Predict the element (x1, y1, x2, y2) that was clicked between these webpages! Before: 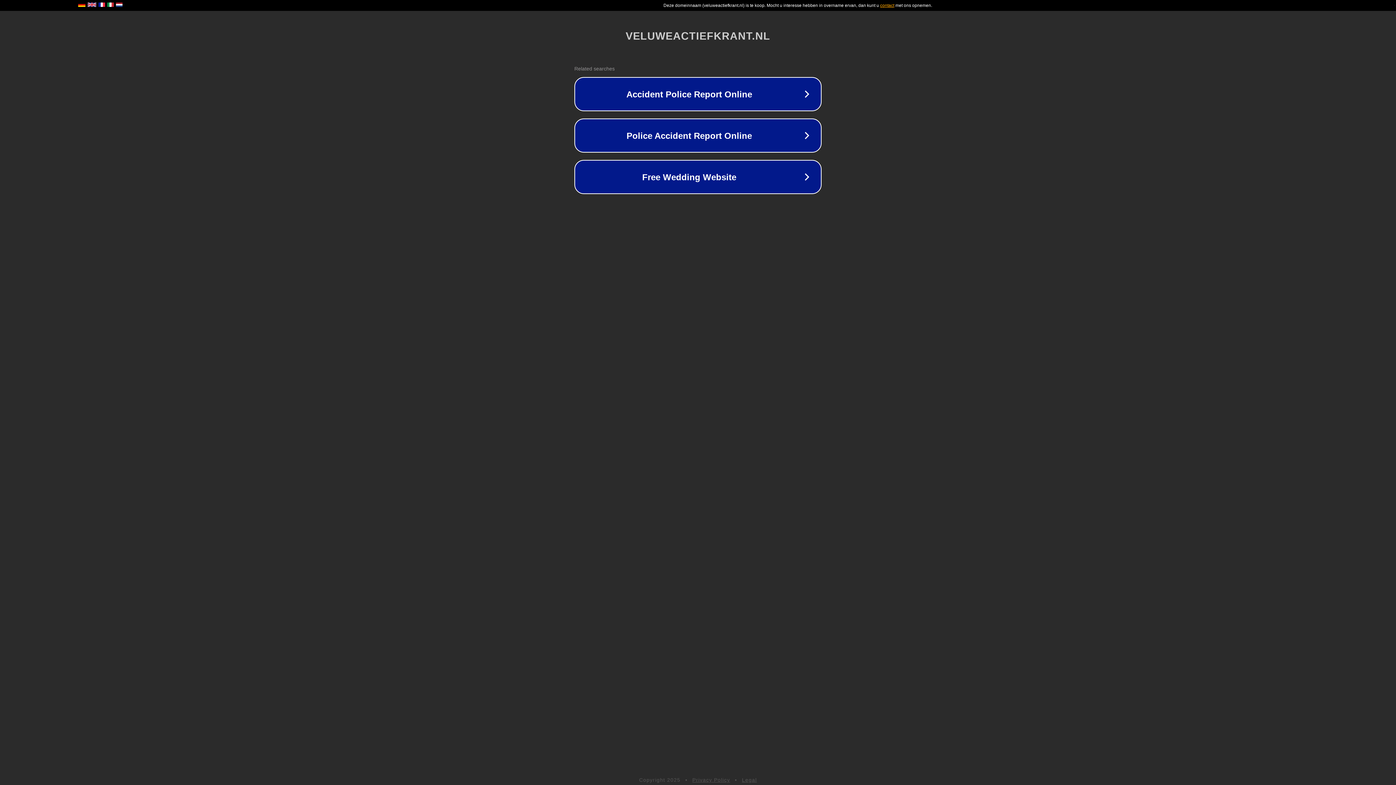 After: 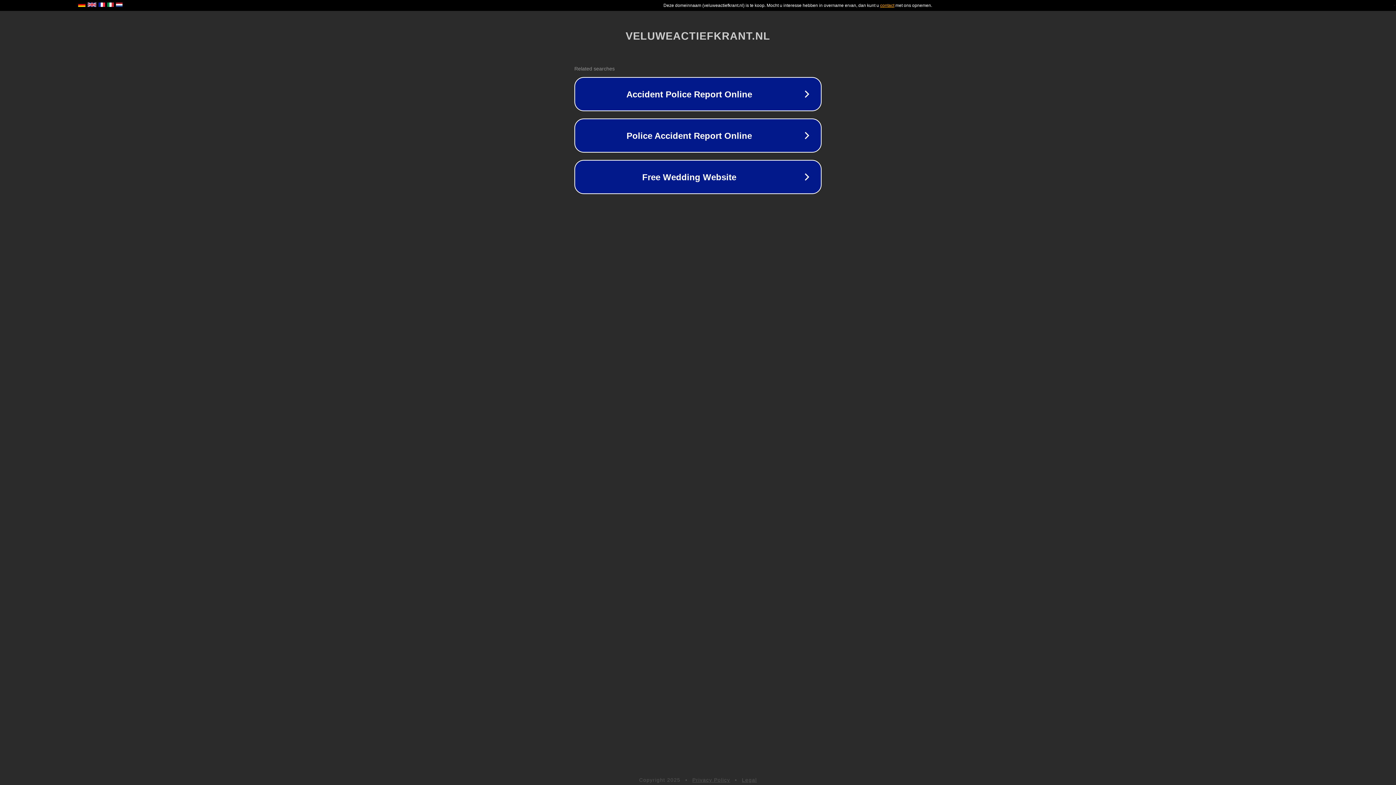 Action: bbox: (692, 777, 730, 783) label: Privacy Policy